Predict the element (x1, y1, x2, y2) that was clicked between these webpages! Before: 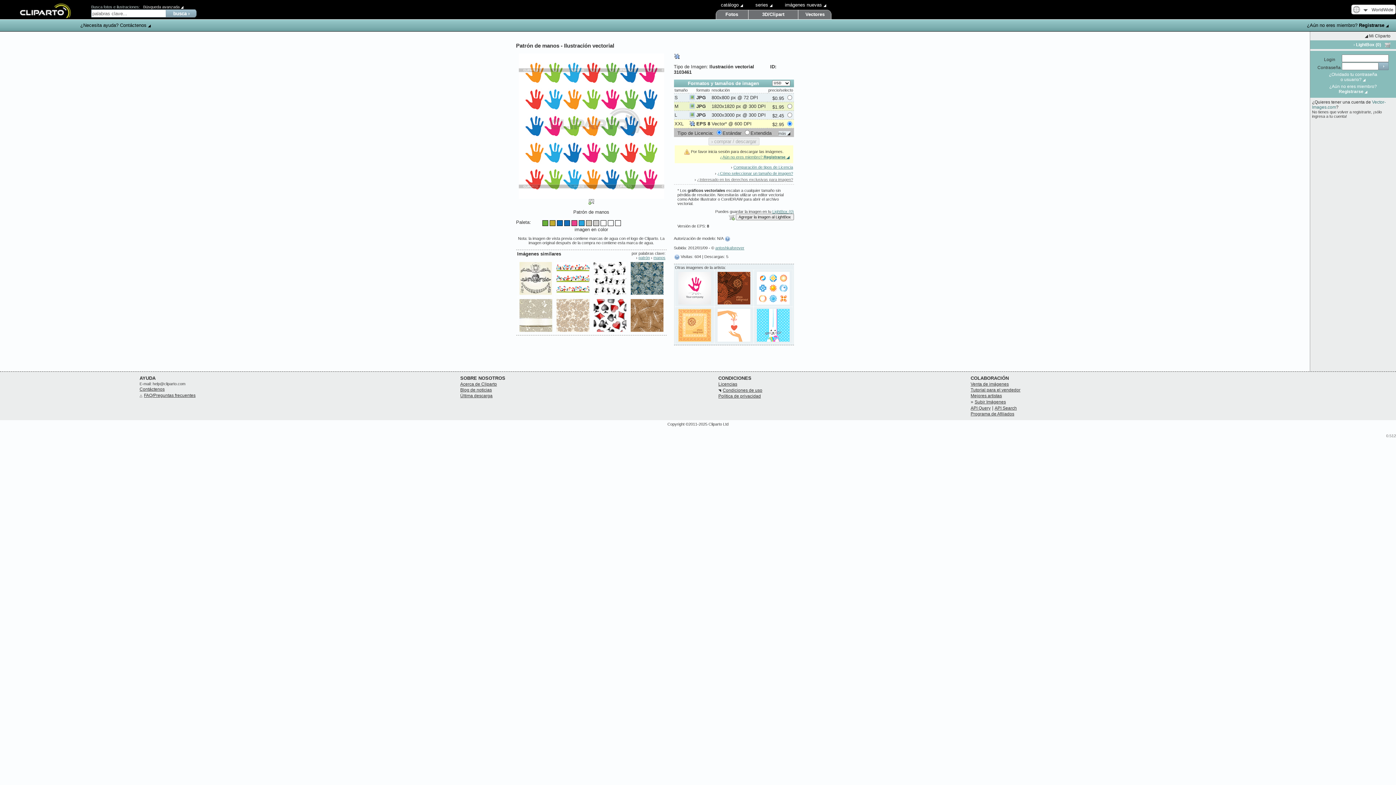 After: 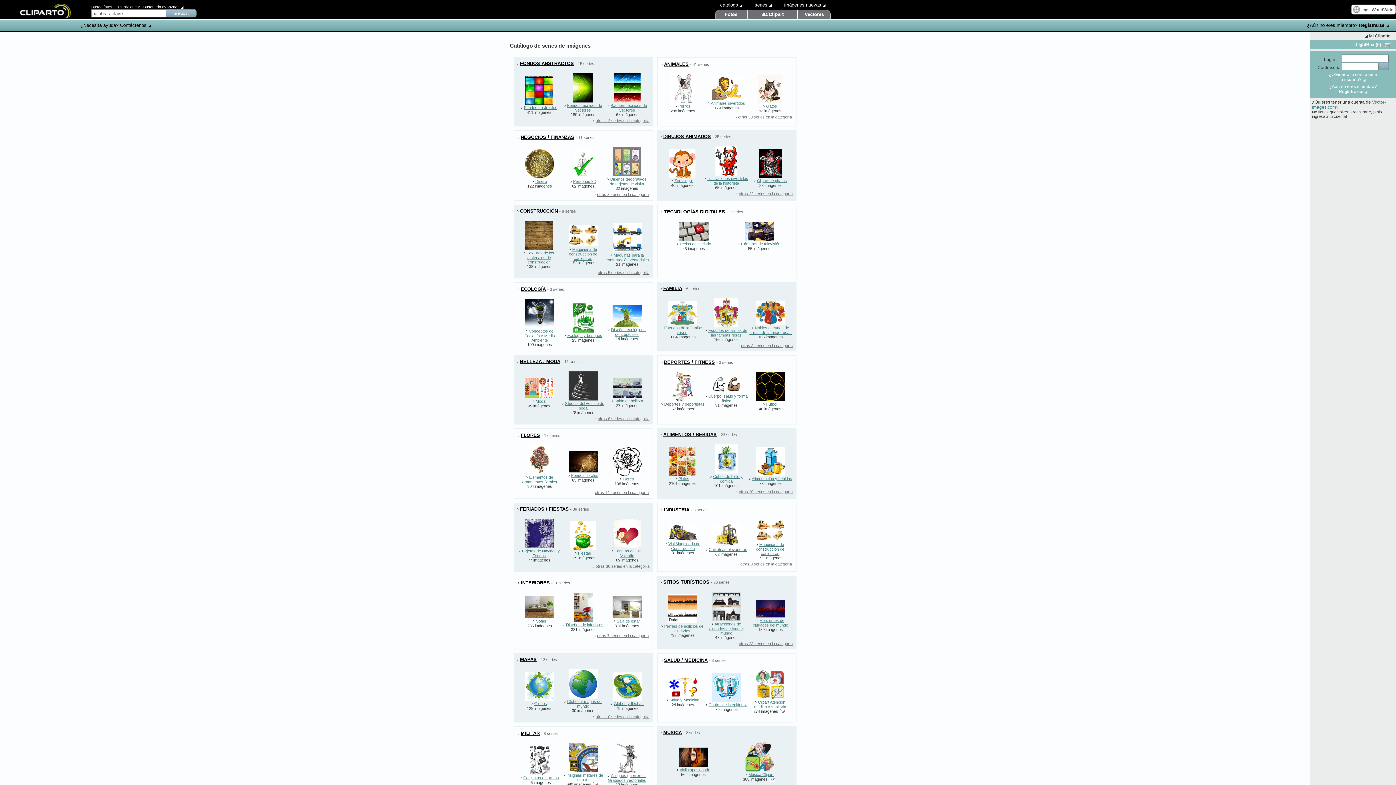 Action: label: series ◢ bbox: (755, 2, 772, 7)